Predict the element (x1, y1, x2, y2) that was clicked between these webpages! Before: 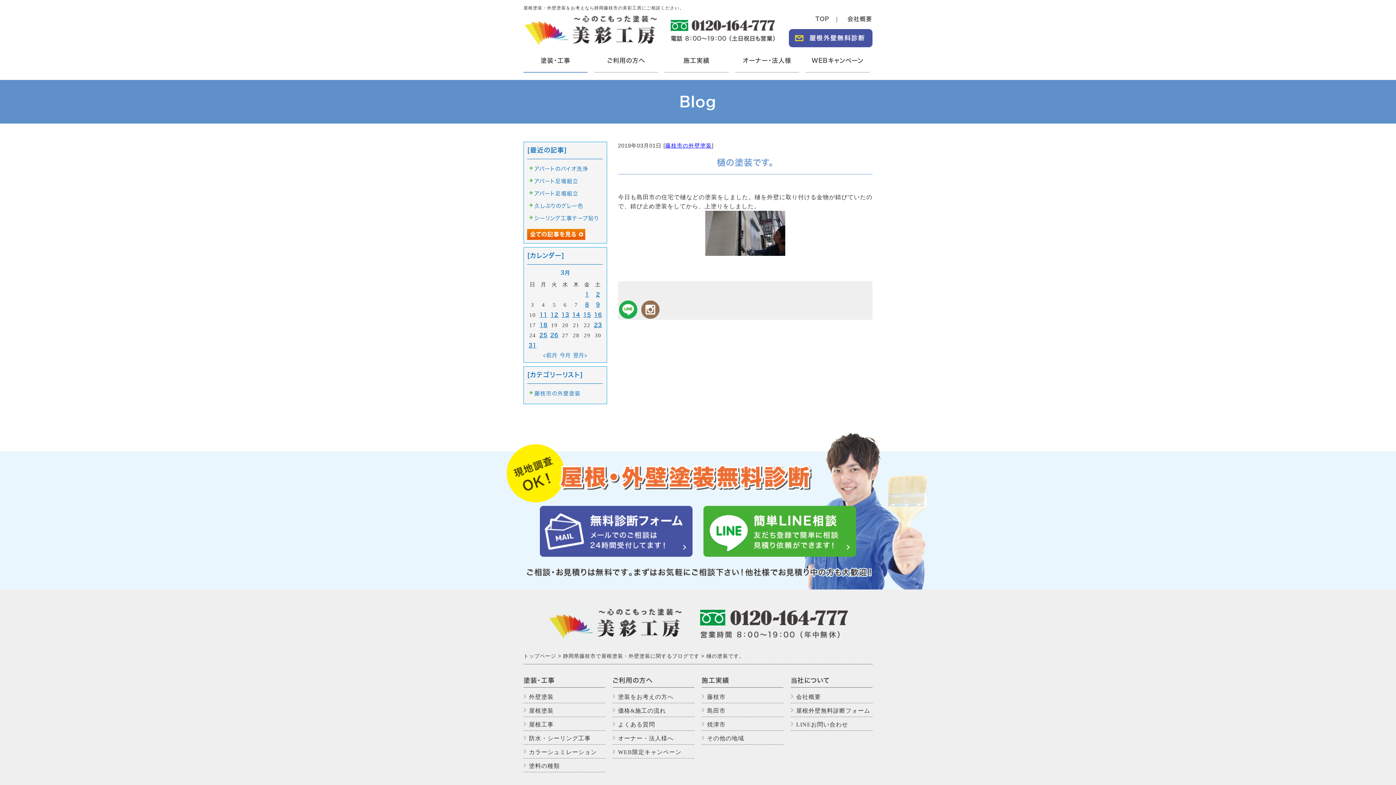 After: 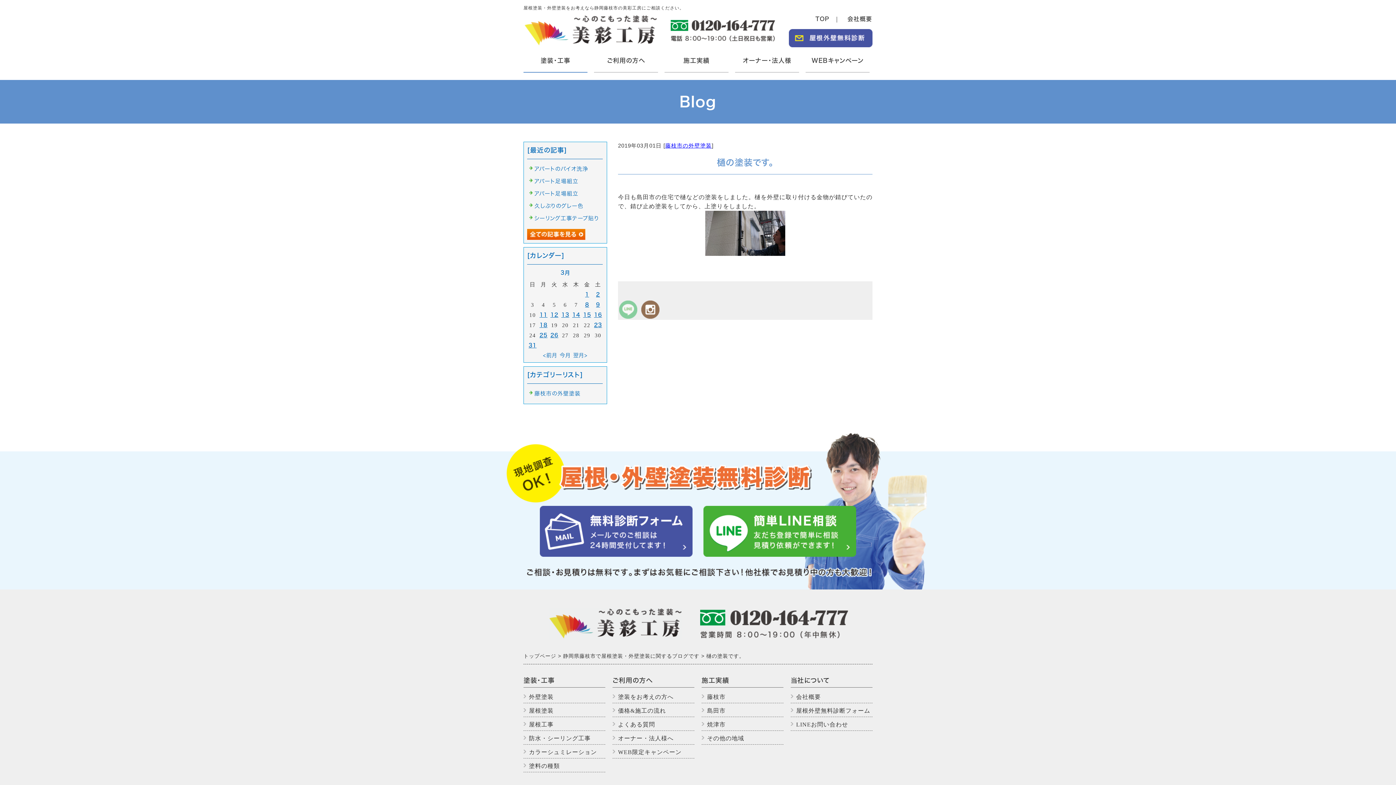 Action: bbox: (619, 293, 637, 318)